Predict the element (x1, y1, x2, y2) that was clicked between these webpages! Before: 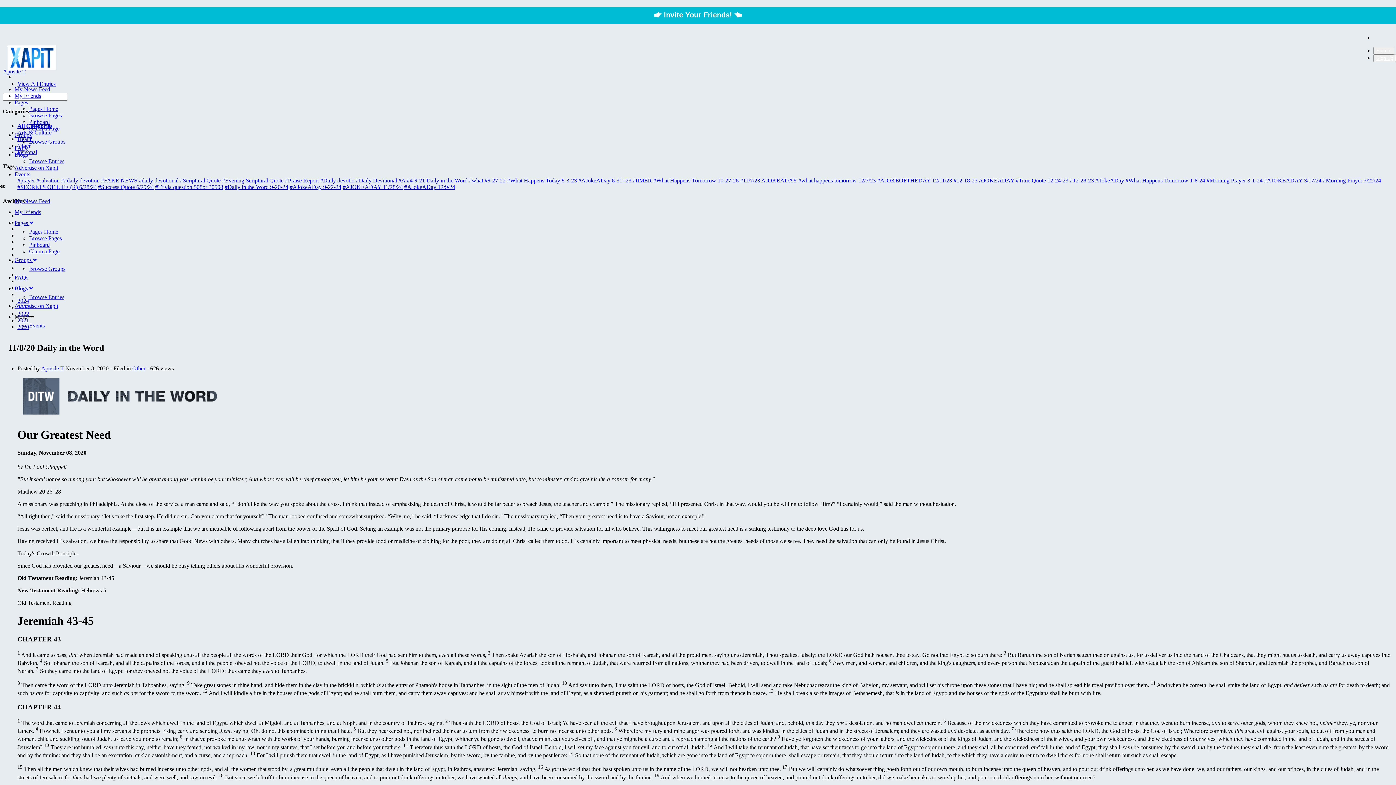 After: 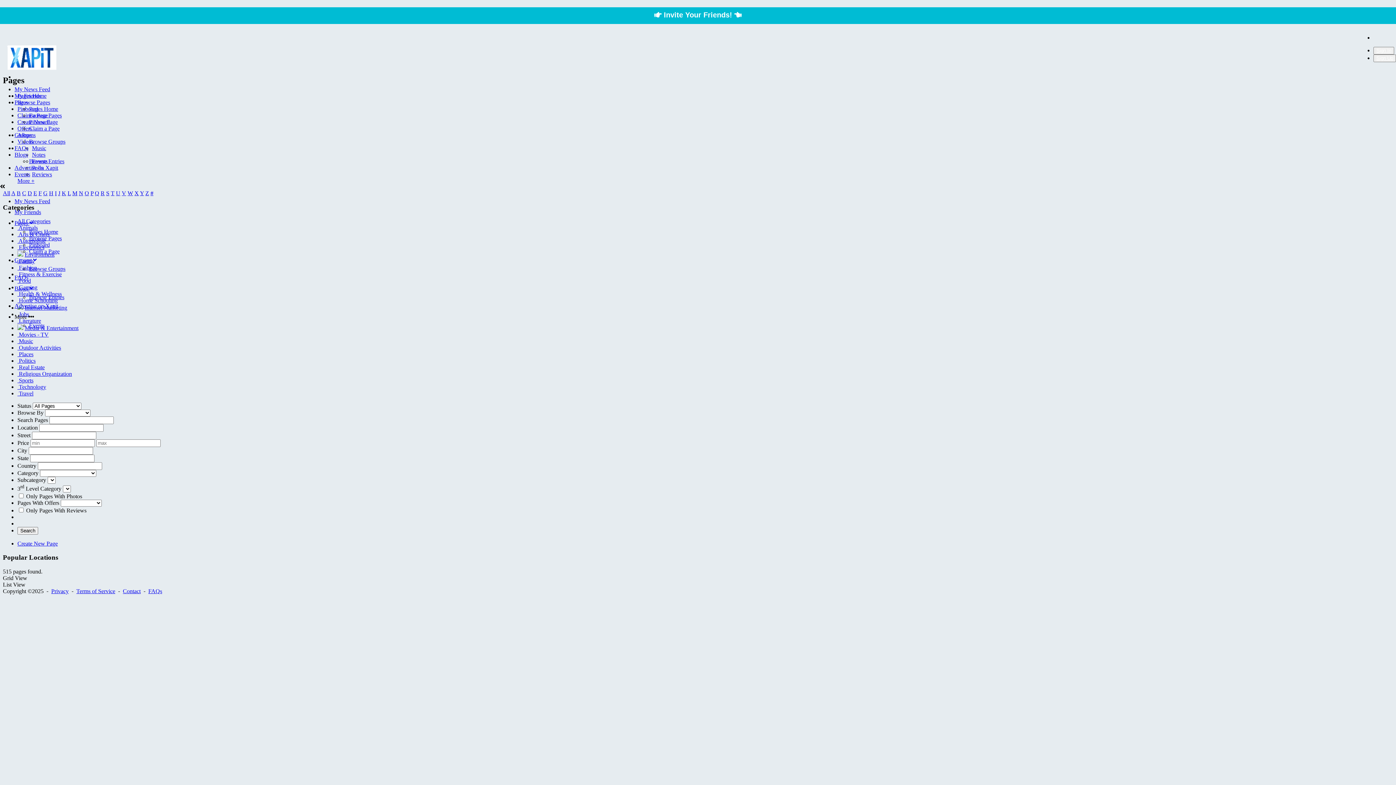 Action: bbox: (29, 235, 61, 241) label: Browse Pages